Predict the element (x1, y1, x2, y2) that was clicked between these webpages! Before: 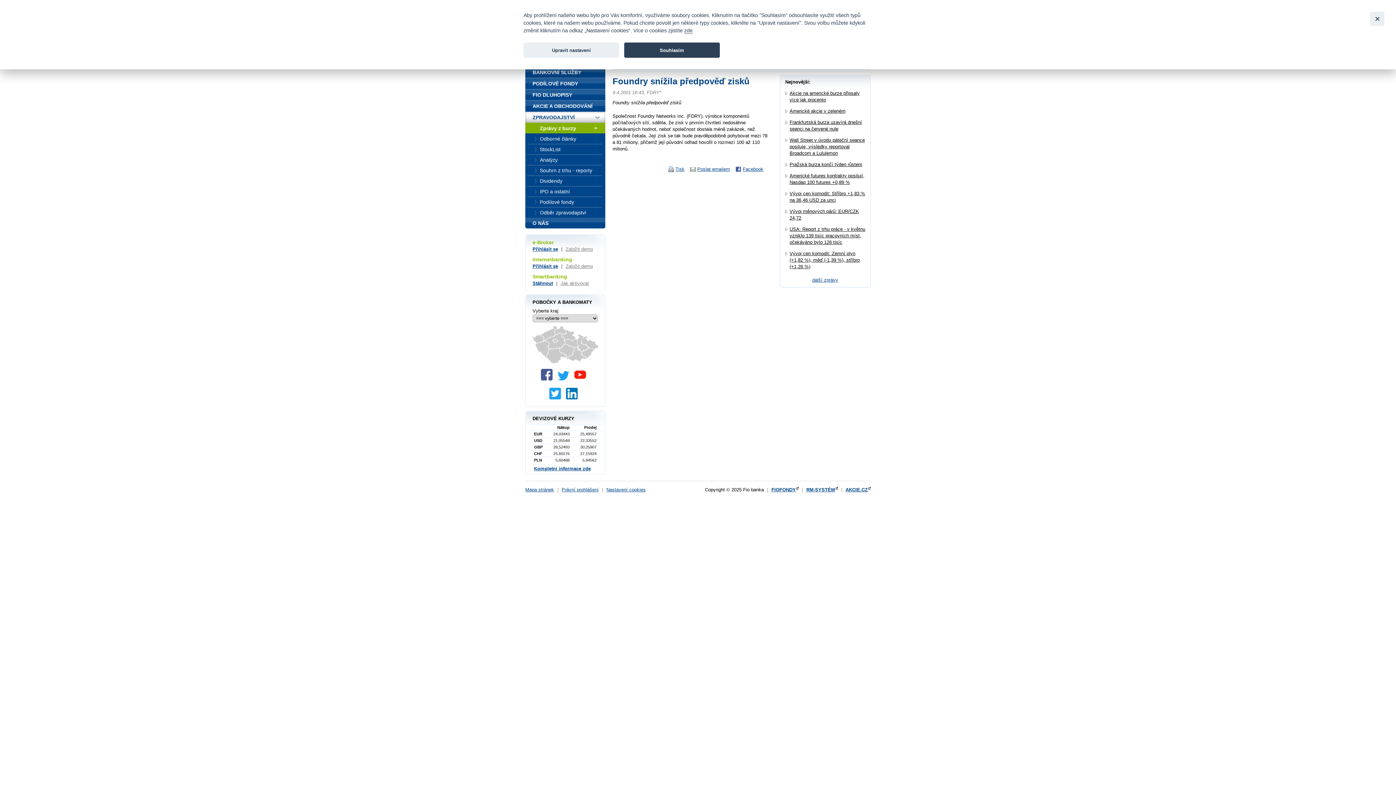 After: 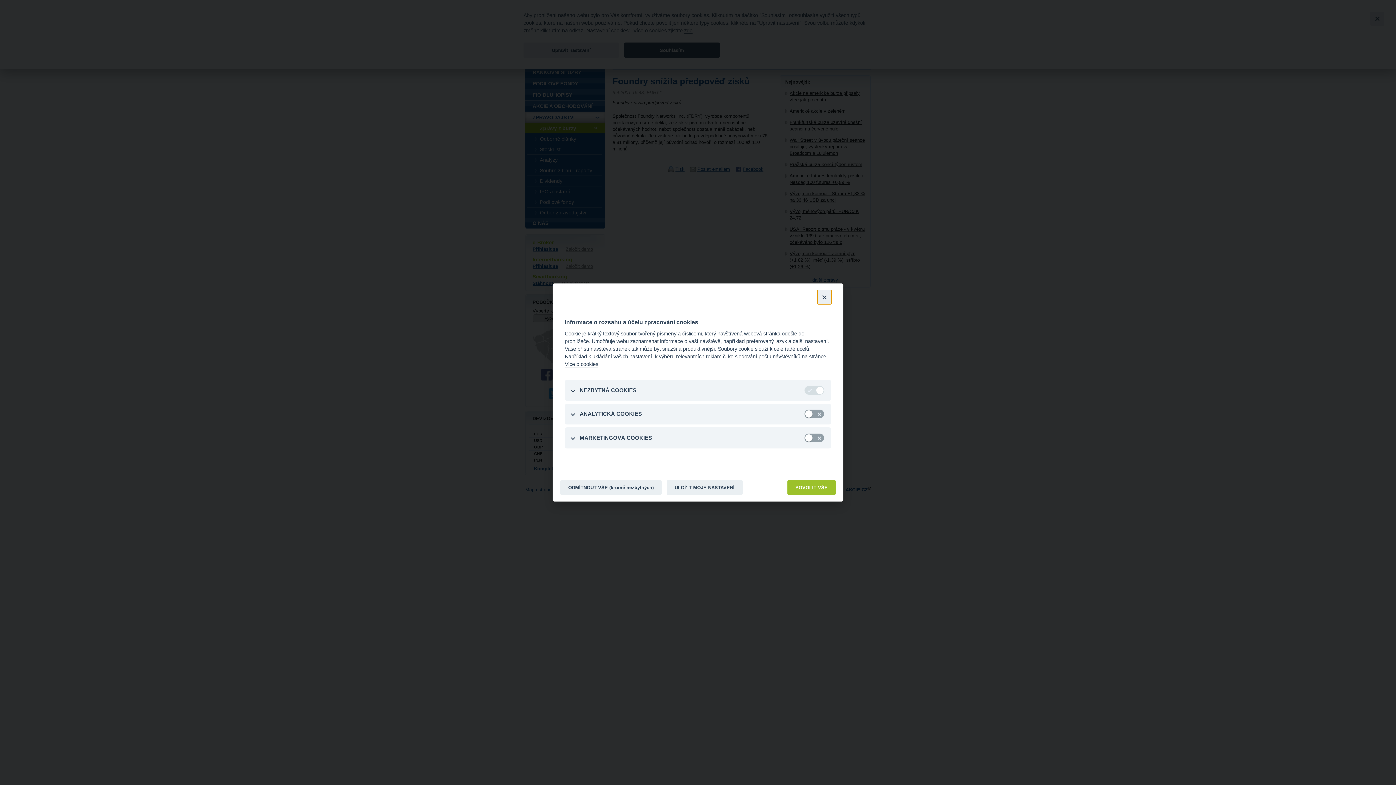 Action: bbox: (606, 487, 645, 492) label: Nastavení cookies